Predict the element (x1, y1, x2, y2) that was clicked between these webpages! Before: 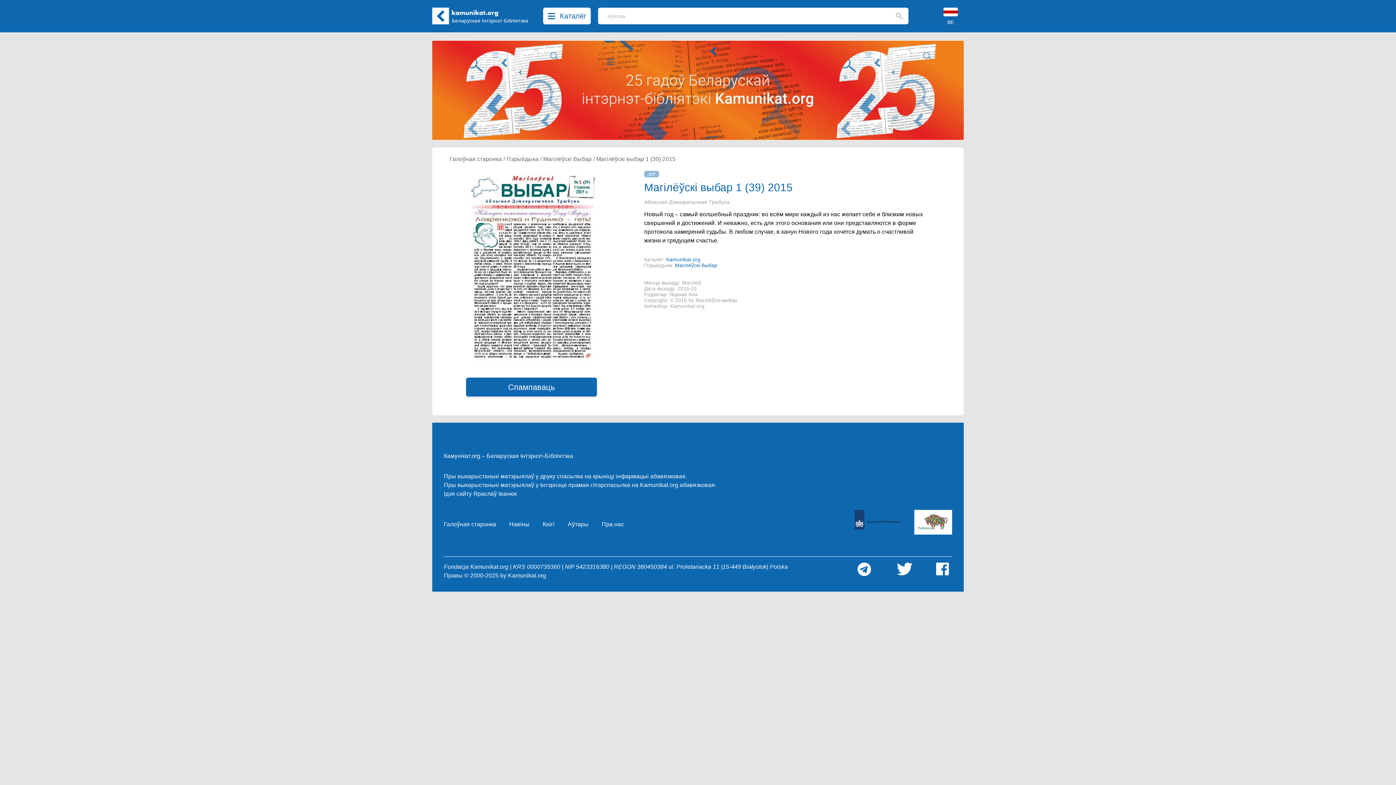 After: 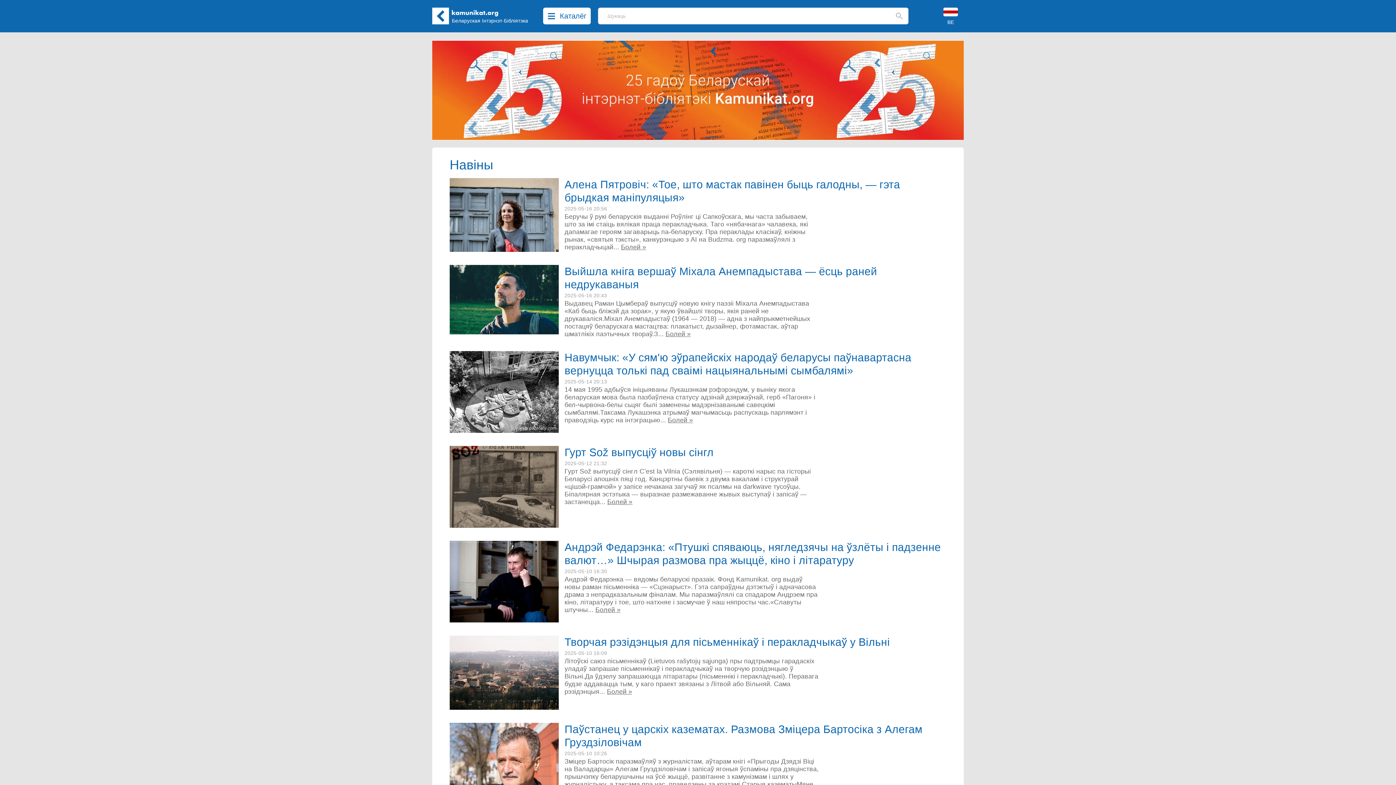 Action: label: Навіны bbox: (509, 521, 529, 527)